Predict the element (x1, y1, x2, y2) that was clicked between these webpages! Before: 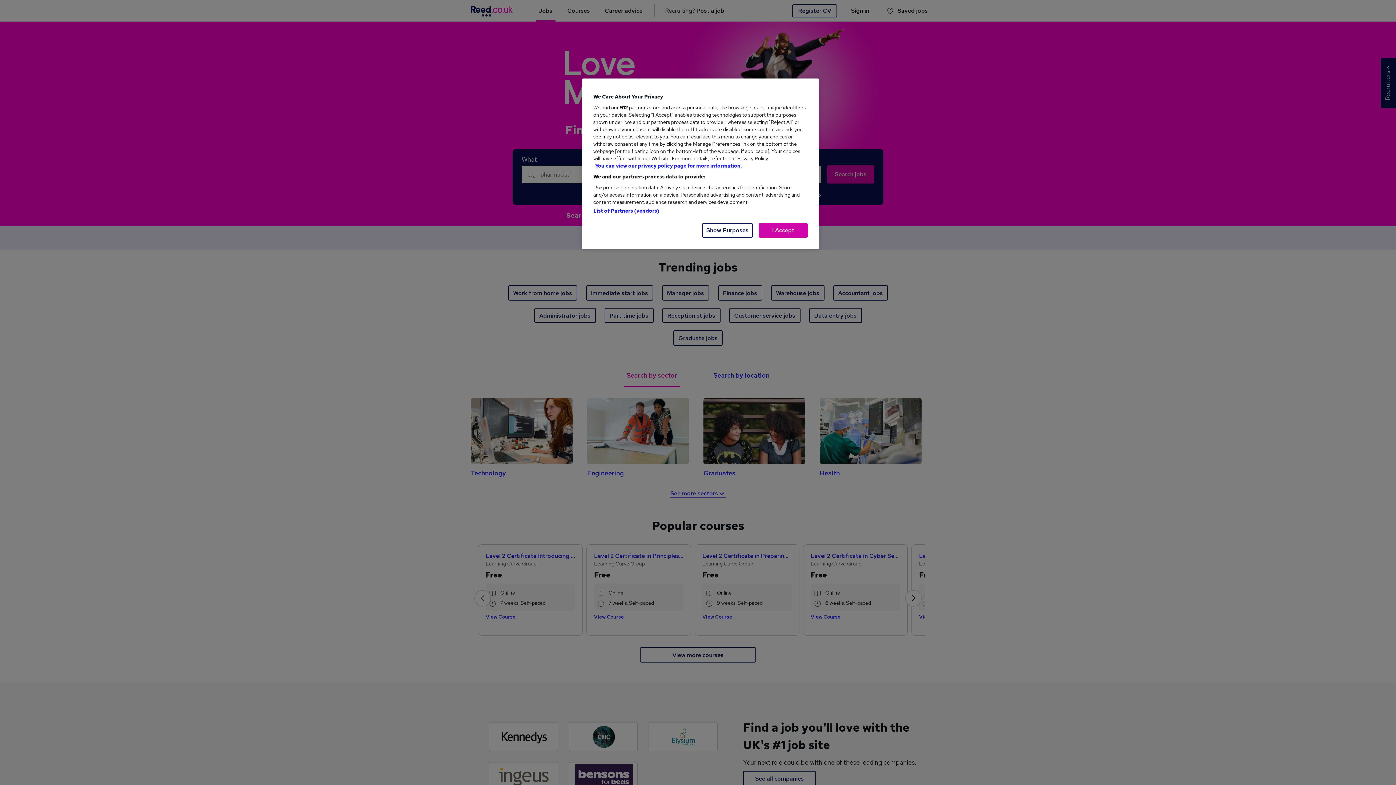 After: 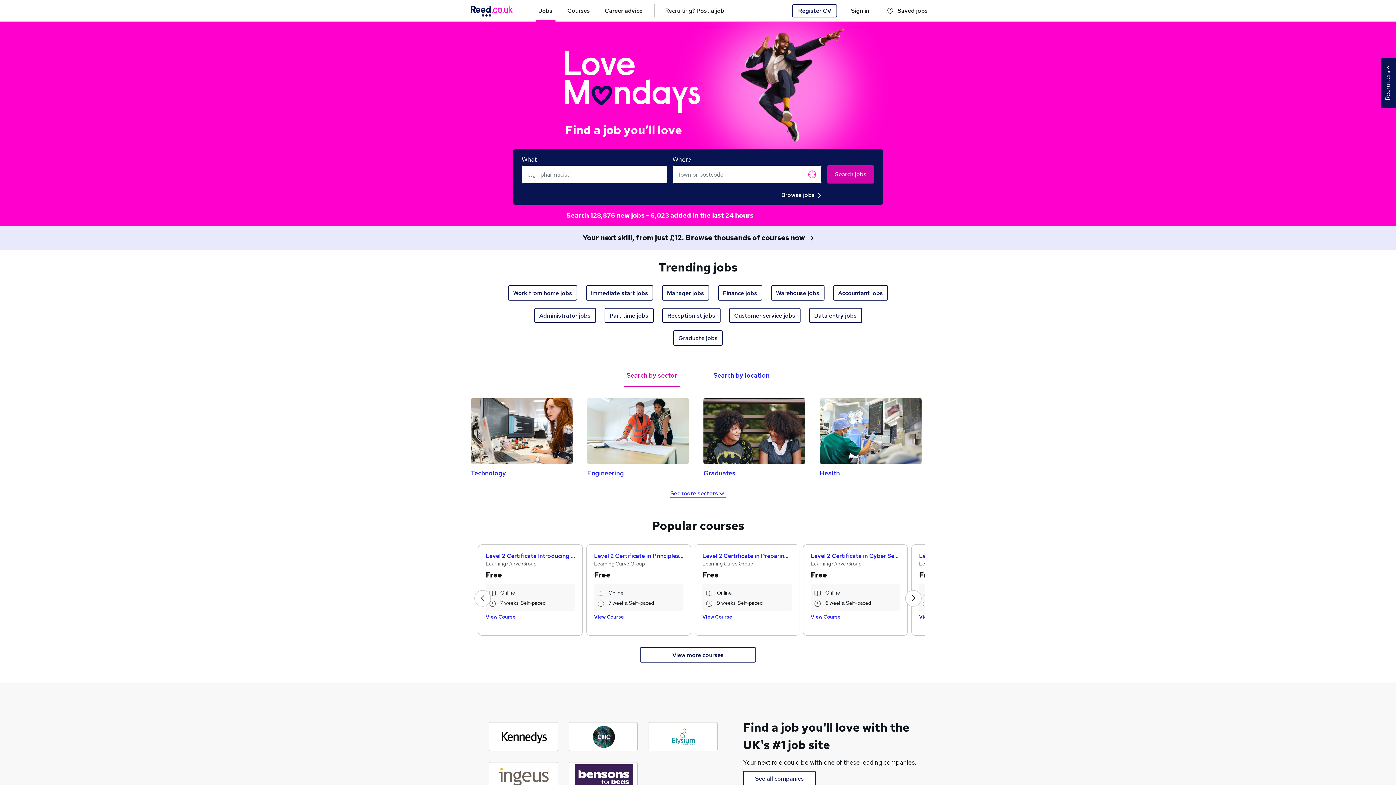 Action: label: I Accept bbox: (758, 223, 808, 237)